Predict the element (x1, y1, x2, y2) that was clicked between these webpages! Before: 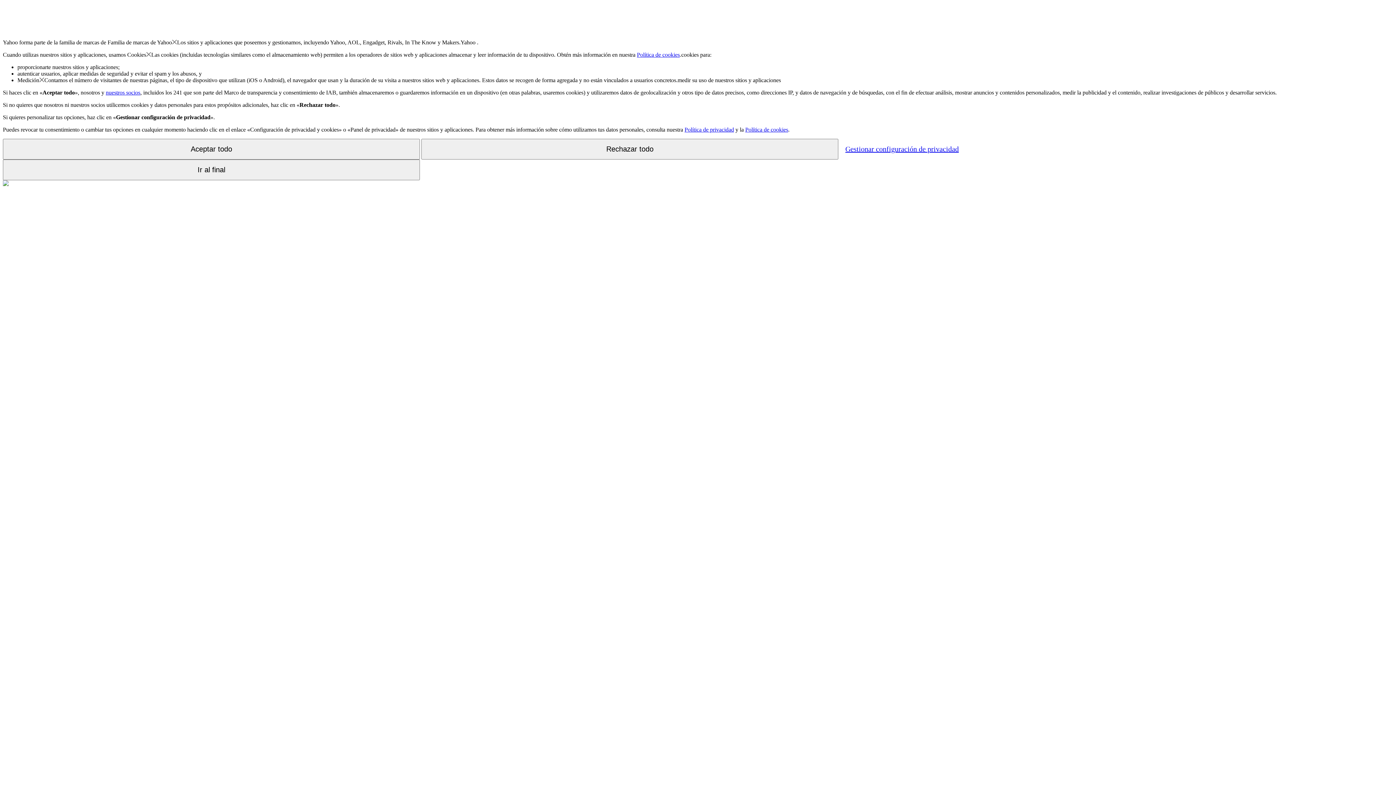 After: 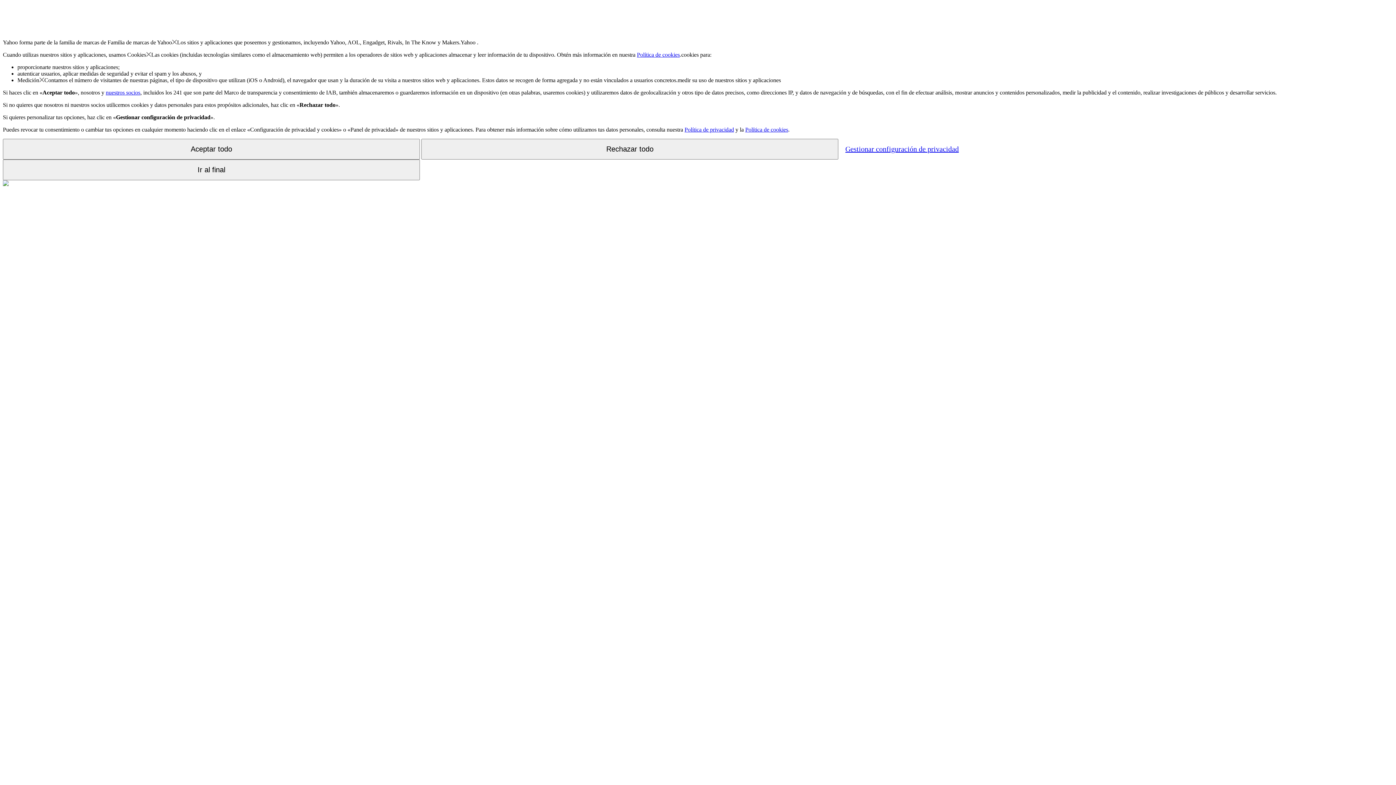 Action: bbox: (684, 126, 734, 132) label: Política de privacidad